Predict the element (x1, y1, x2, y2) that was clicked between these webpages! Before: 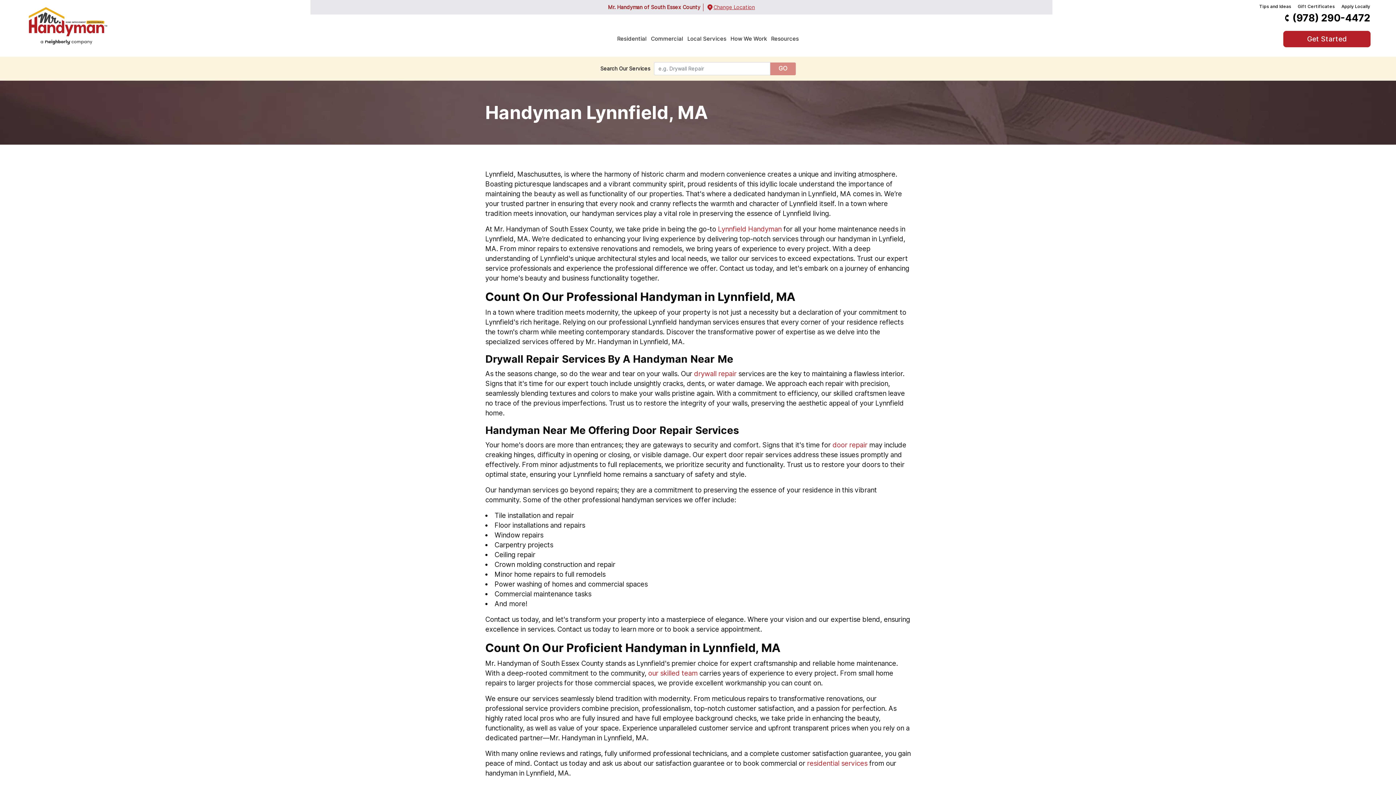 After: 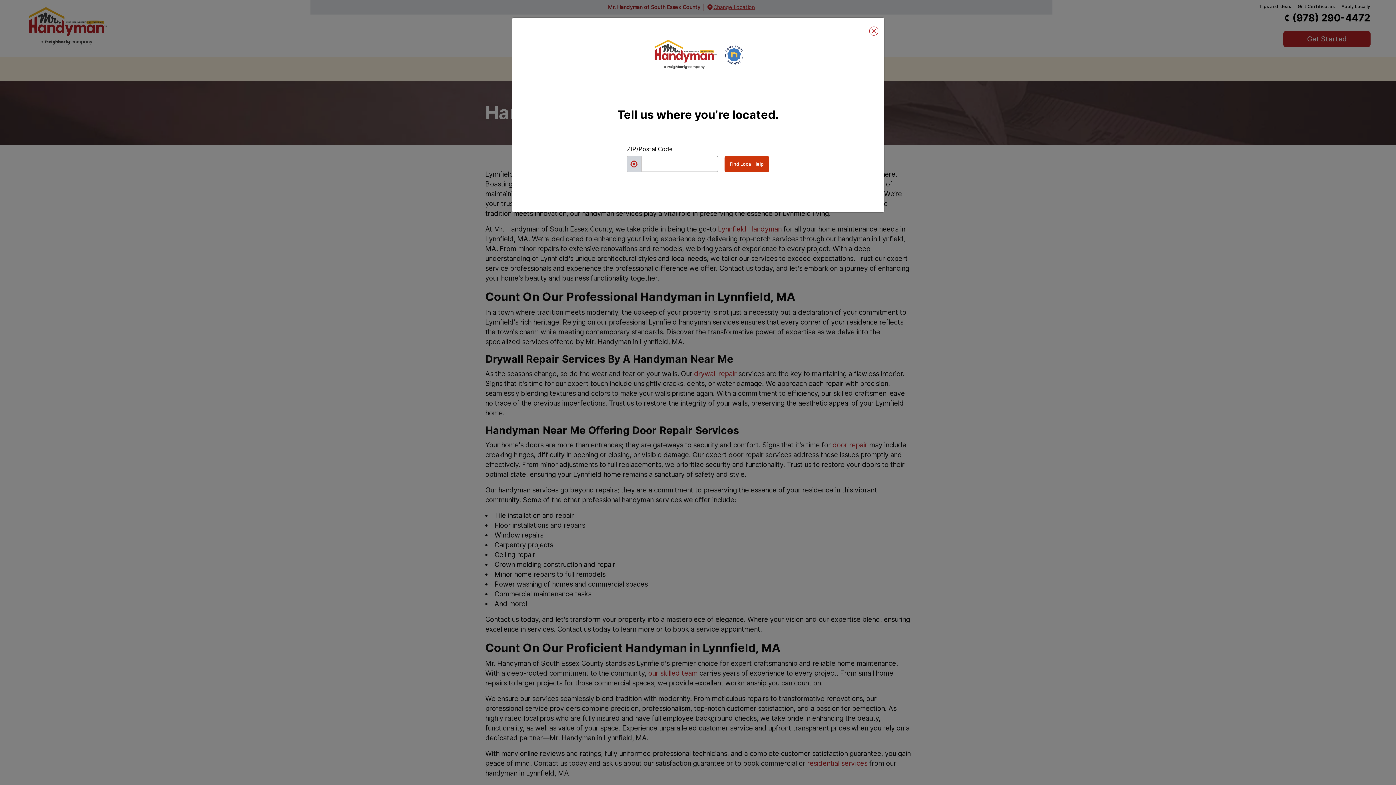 Action: label: Change Location bbox: (706, 3, 755, 11)